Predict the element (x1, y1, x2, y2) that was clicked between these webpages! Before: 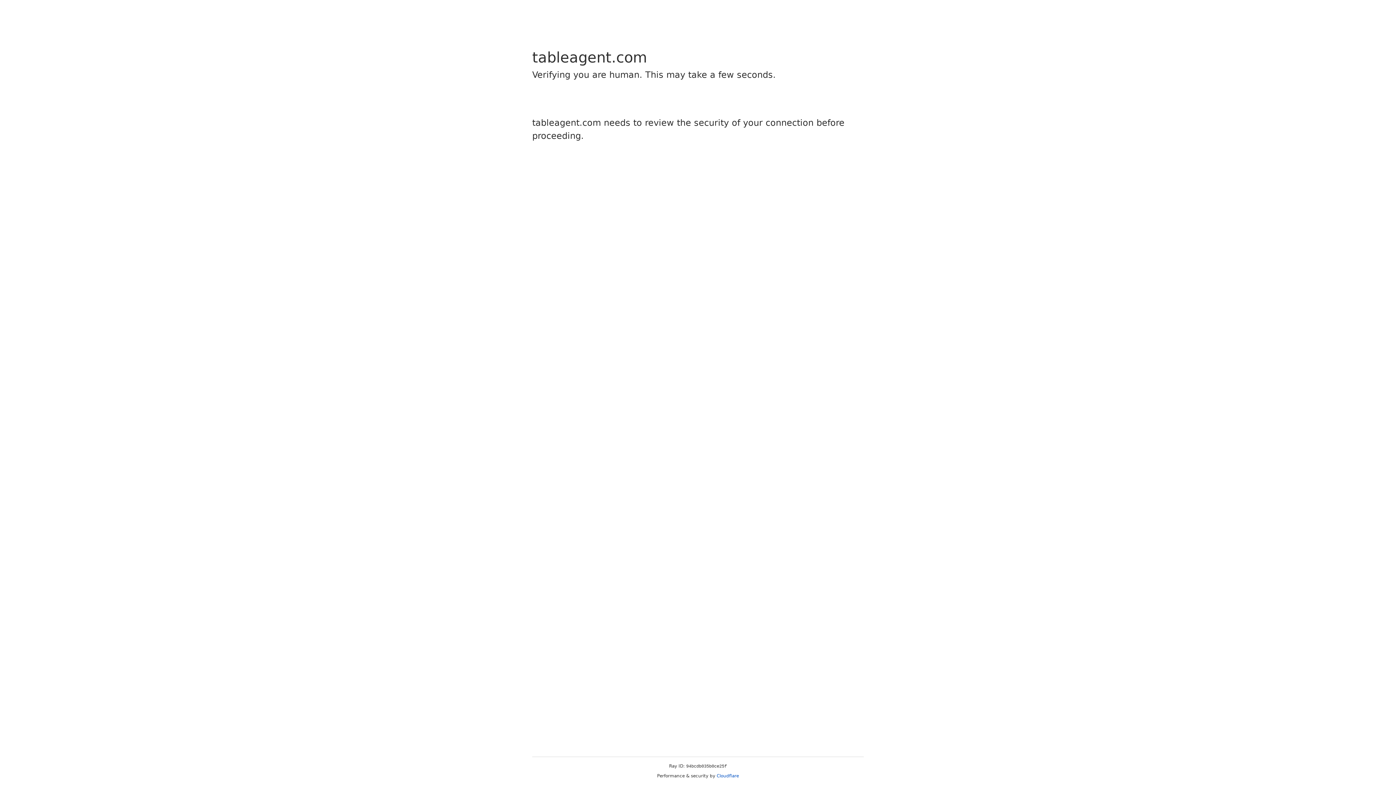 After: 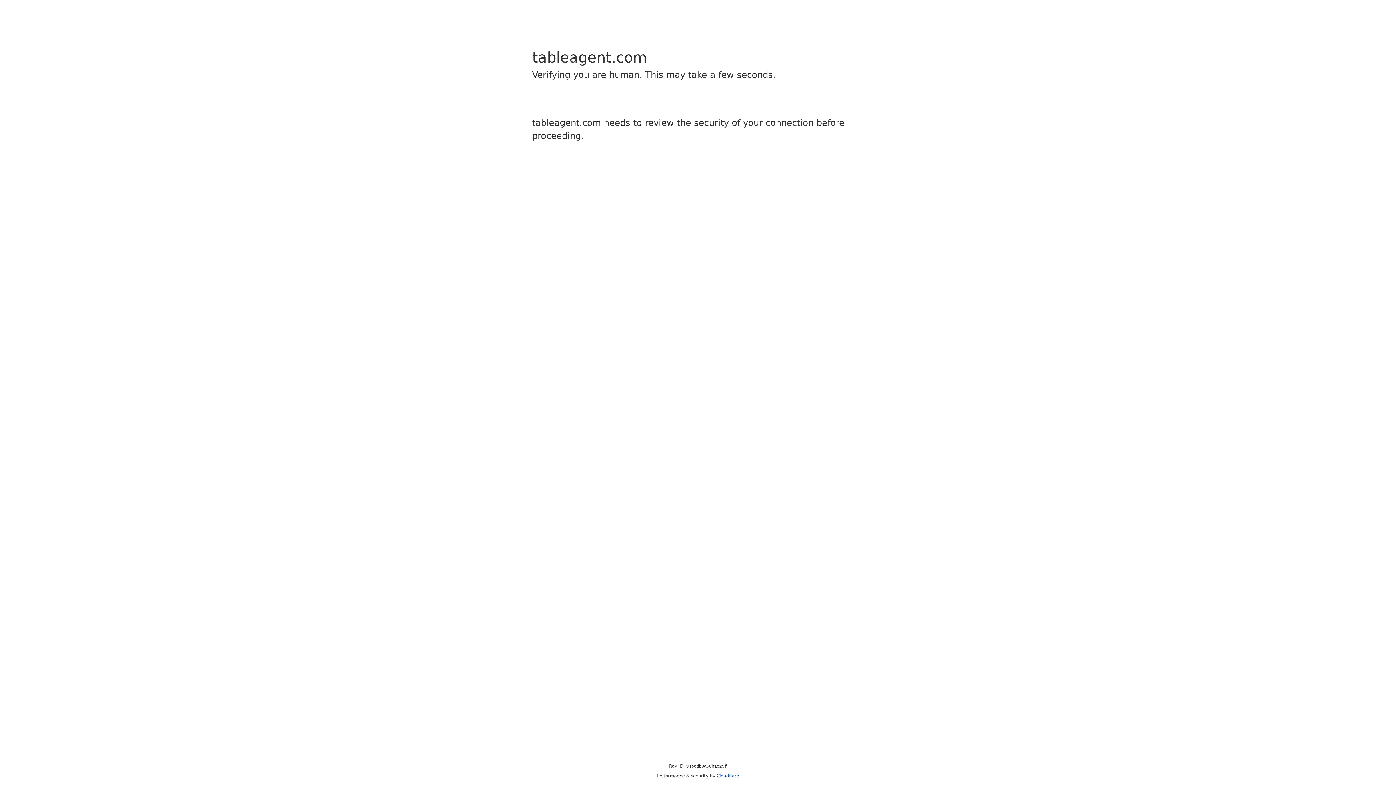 Action: label: Cloudflare bbox: (716, 773, 739, 778)